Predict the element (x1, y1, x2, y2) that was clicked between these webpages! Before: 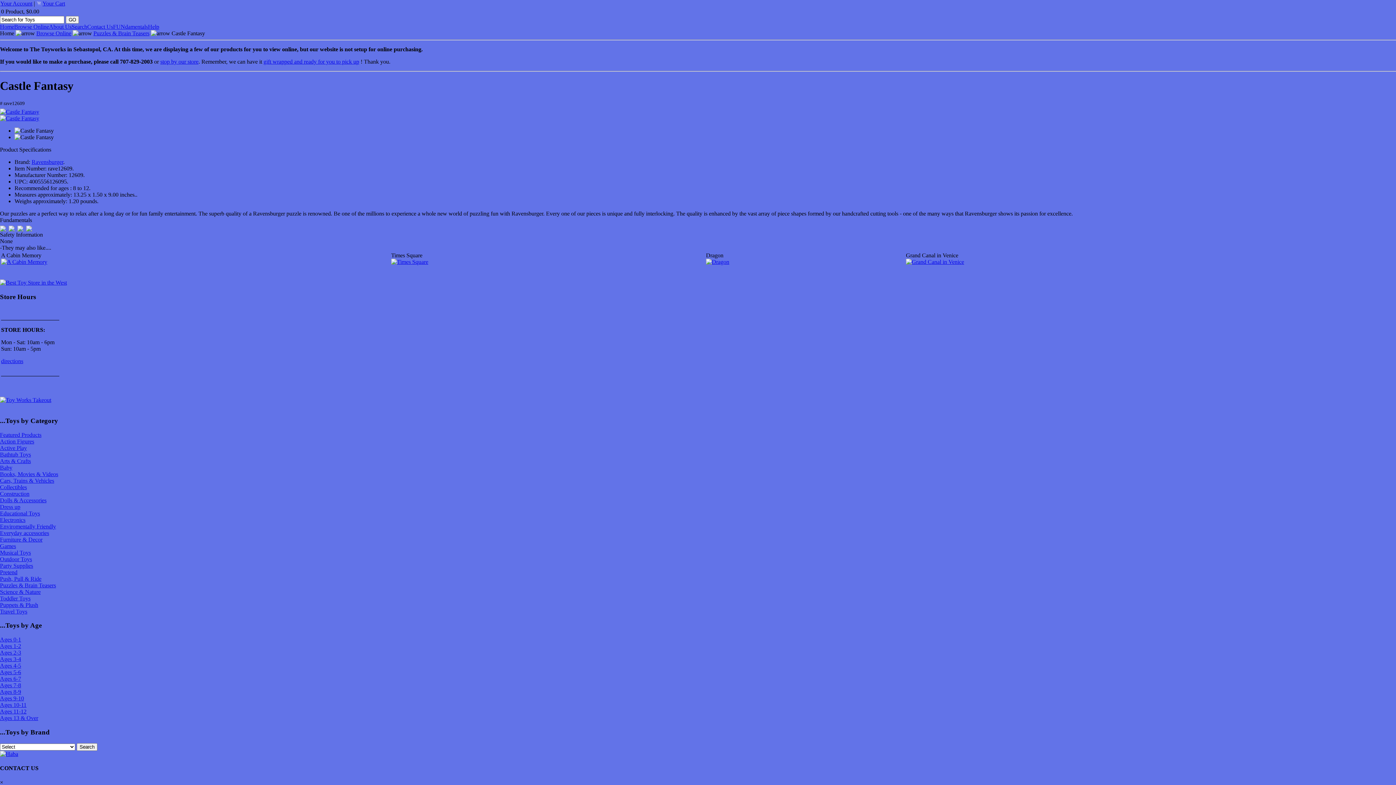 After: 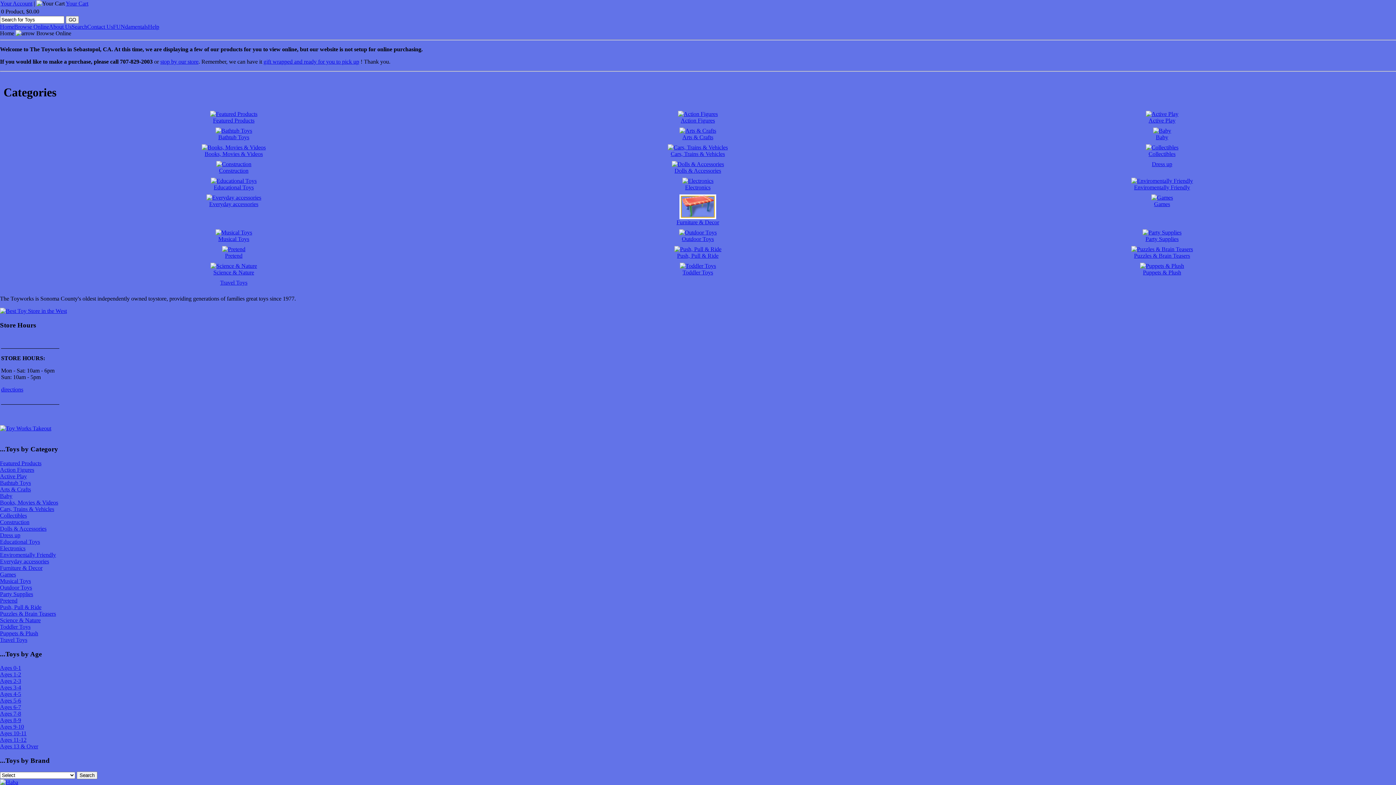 Action: bbox: (14, 23, 49, 29) label: Browse Online